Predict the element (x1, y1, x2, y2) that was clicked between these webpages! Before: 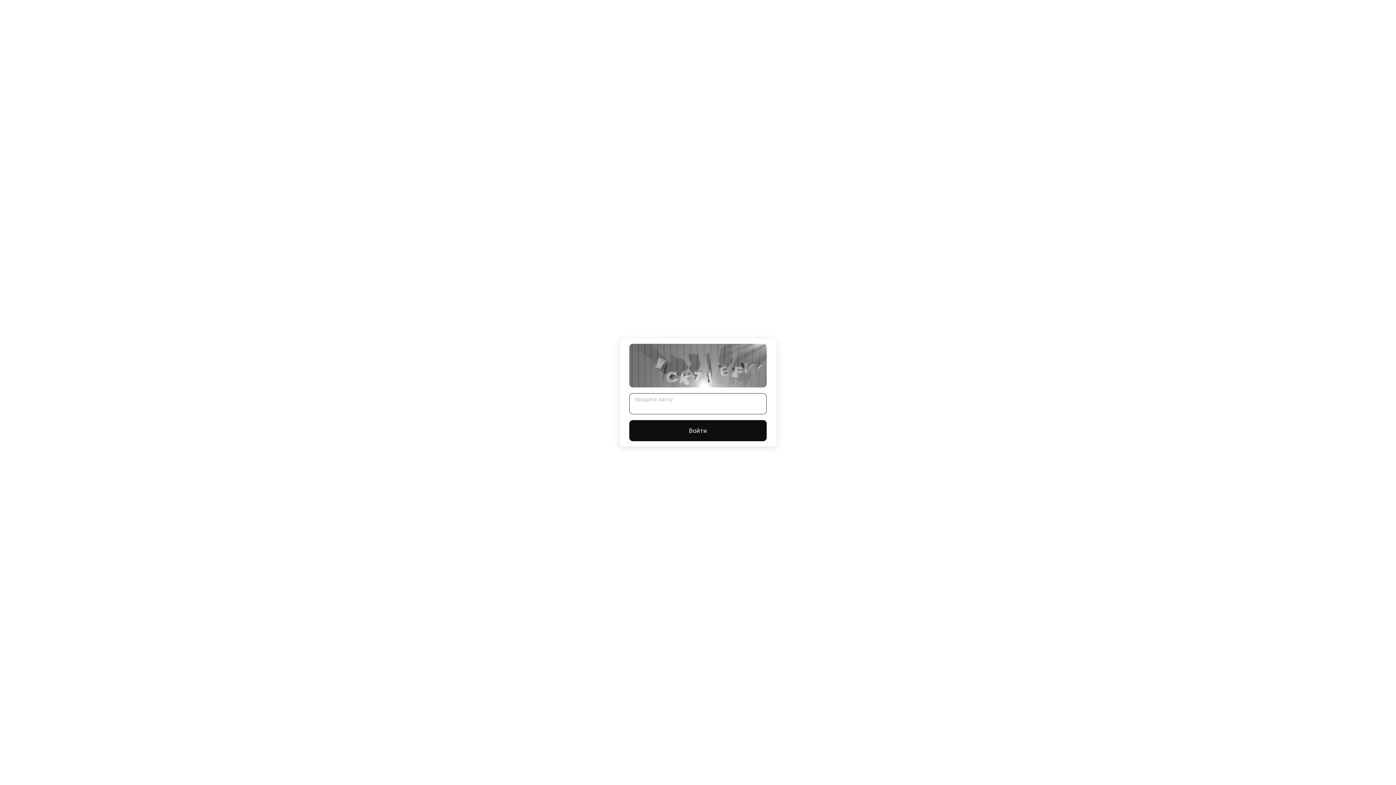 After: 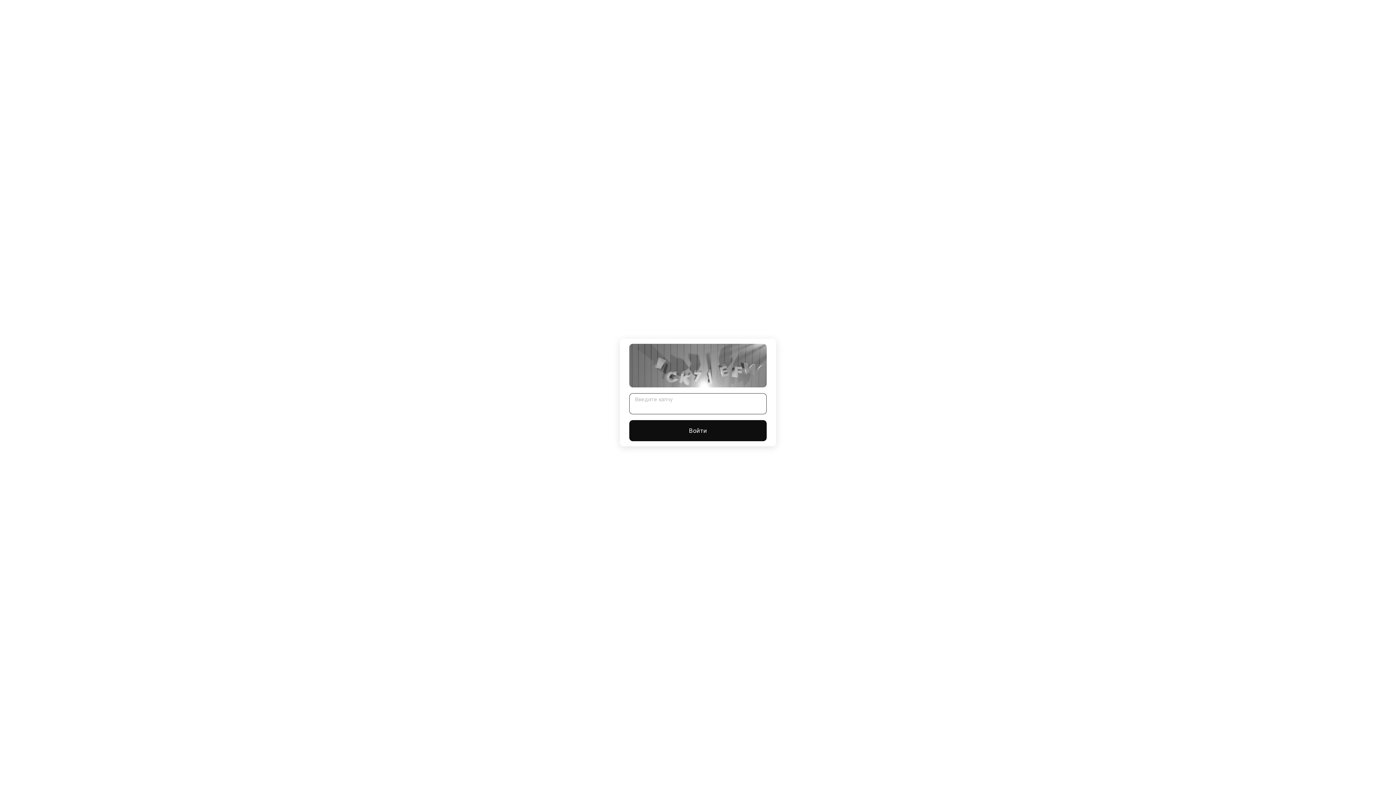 Action: label: Войти bbox: (629, 420, 766, 441)